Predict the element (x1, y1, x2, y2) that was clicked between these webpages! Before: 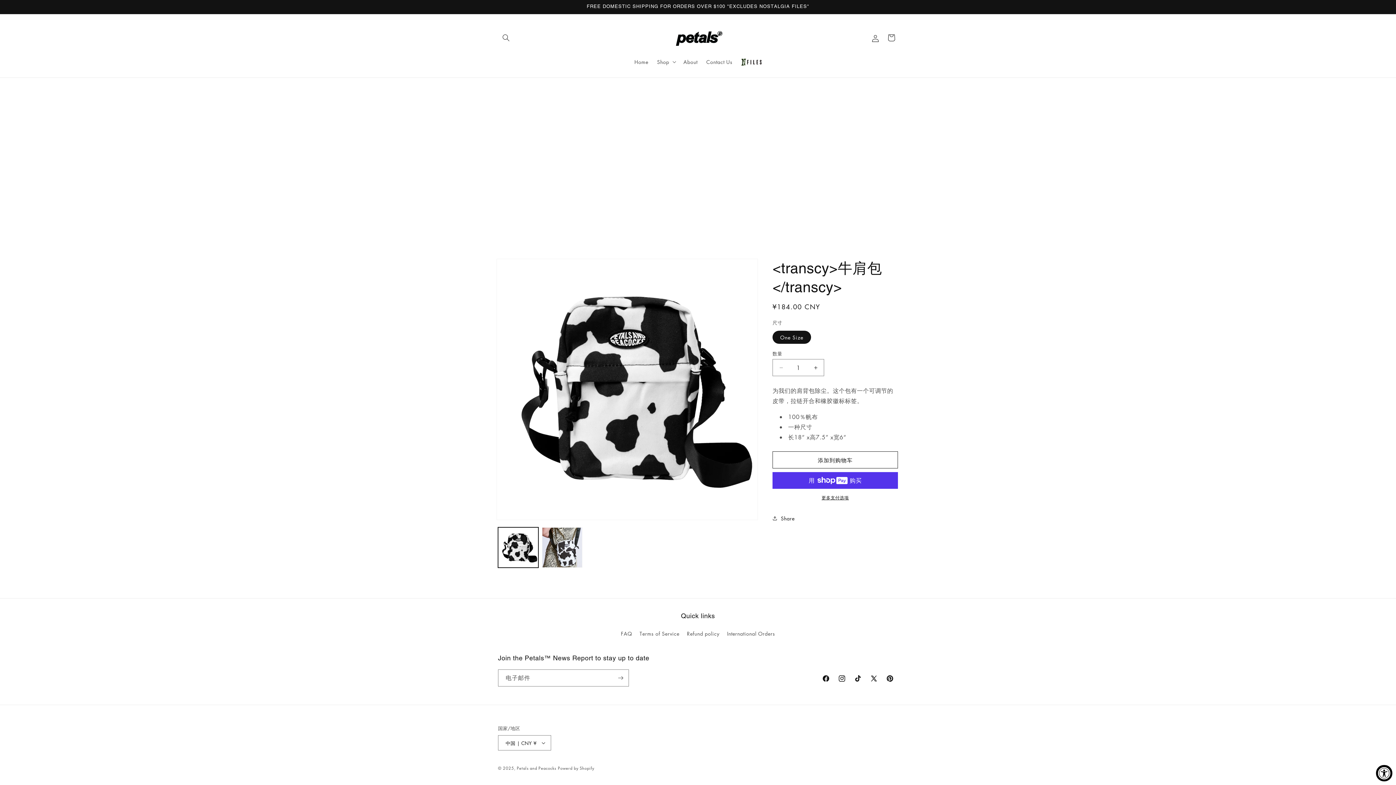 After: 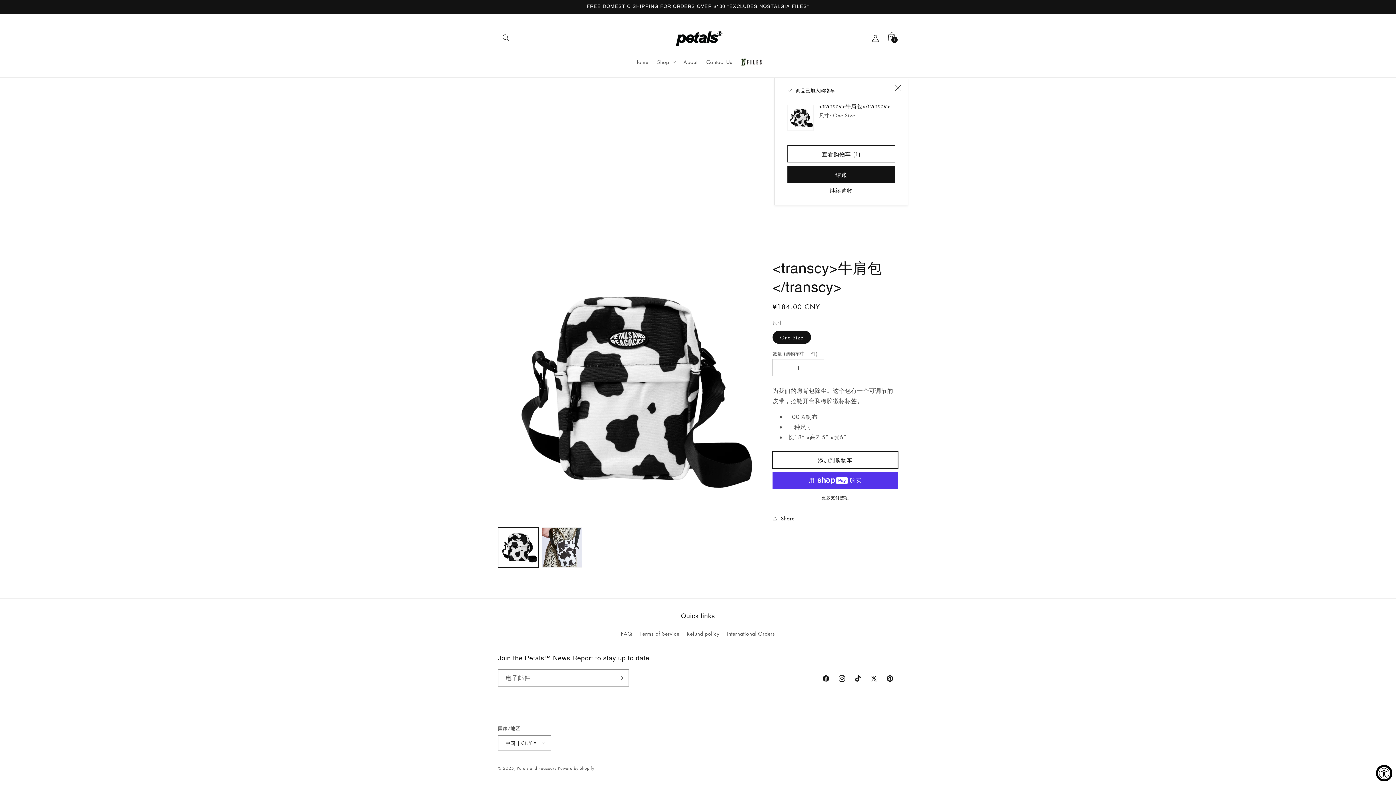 Action: label: 添加到购物车 bbox: (772, 451, 898, 468)